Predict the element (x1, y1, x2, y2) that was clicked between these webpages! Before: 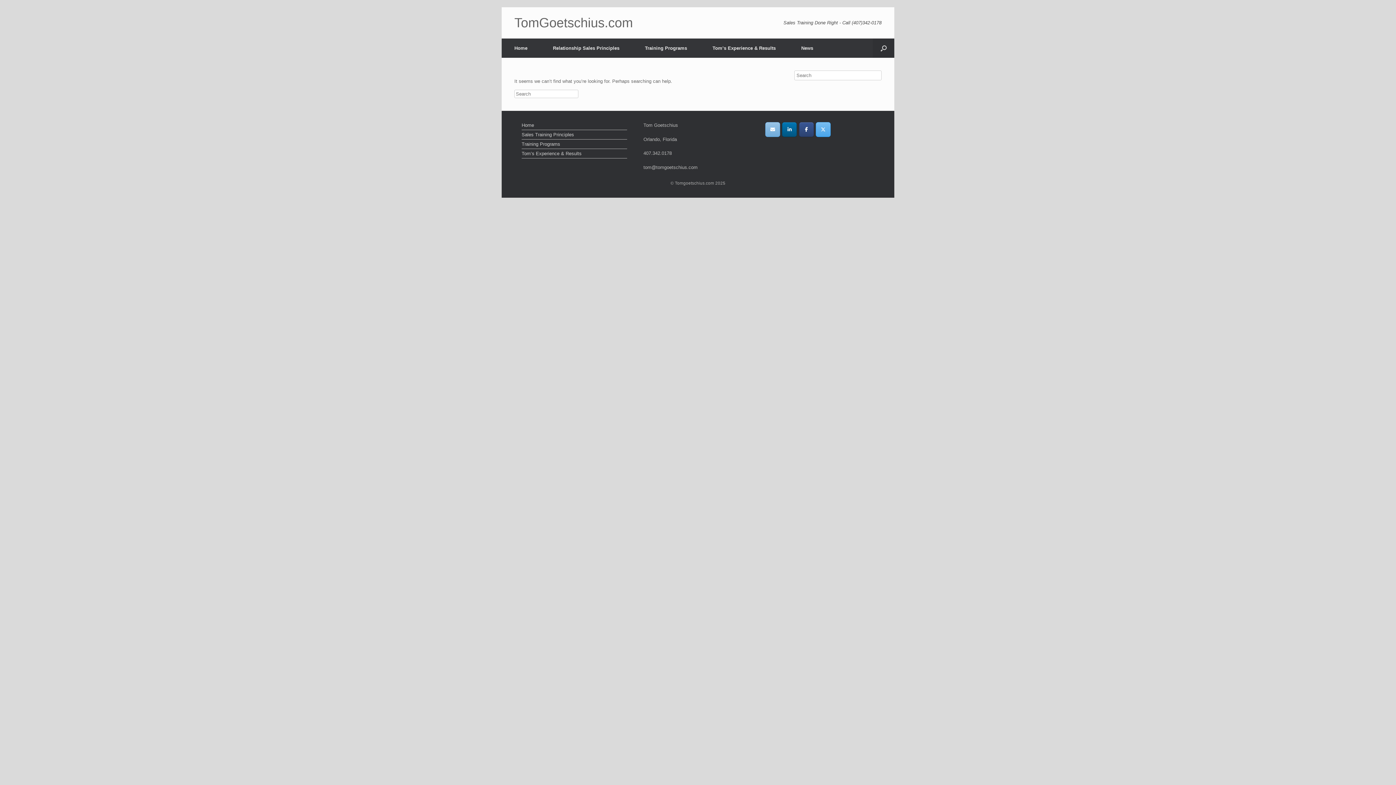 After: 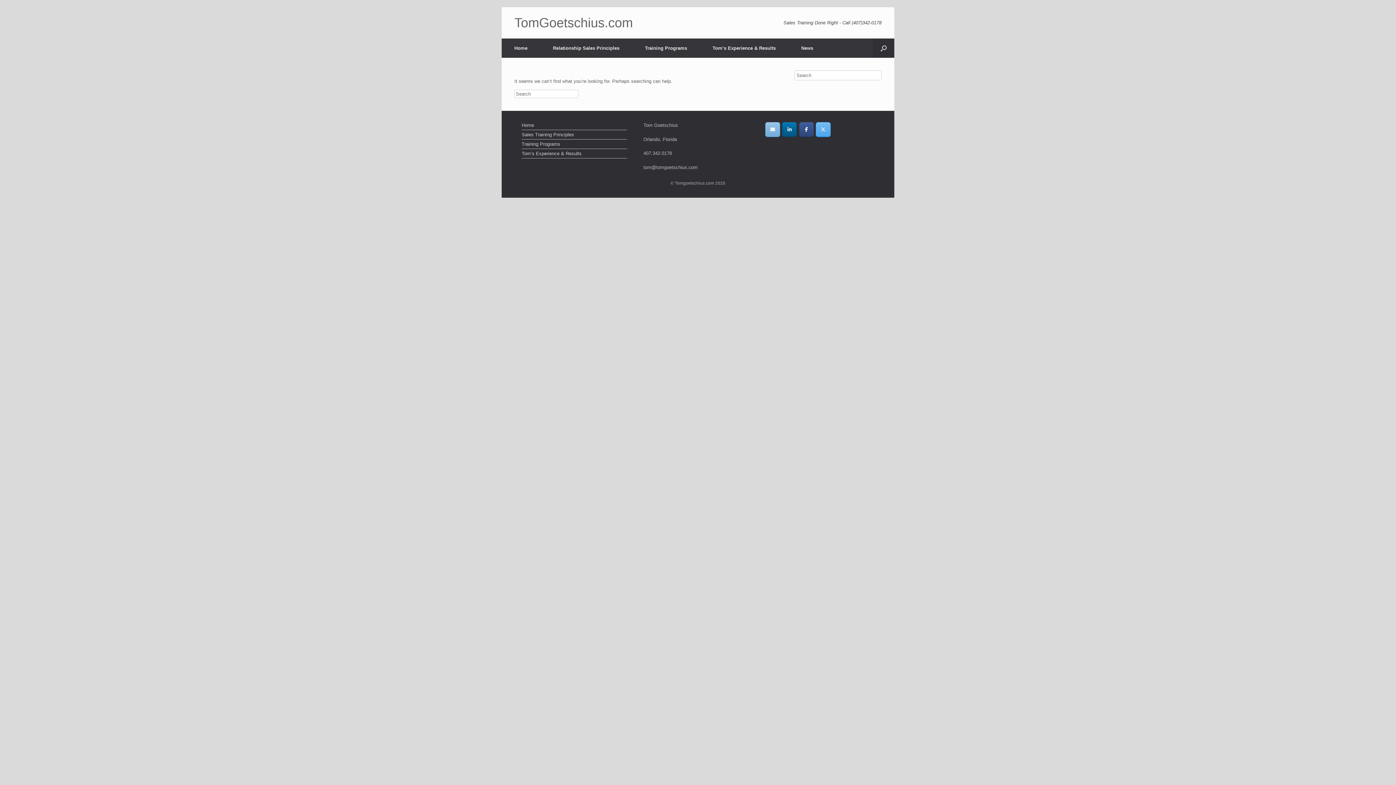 Action: bbox: (799, 122, 814, 137) label: TomGoetschius.com on Facebook